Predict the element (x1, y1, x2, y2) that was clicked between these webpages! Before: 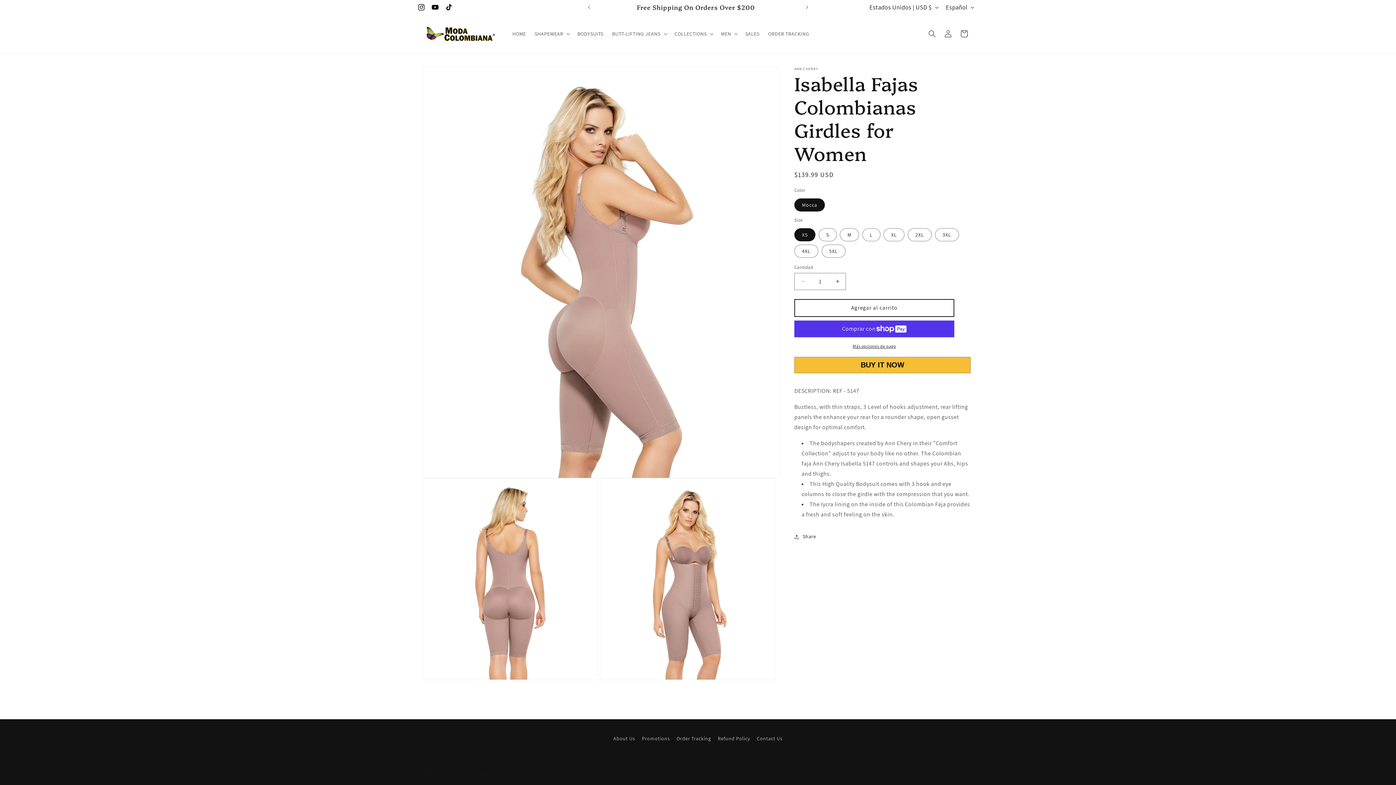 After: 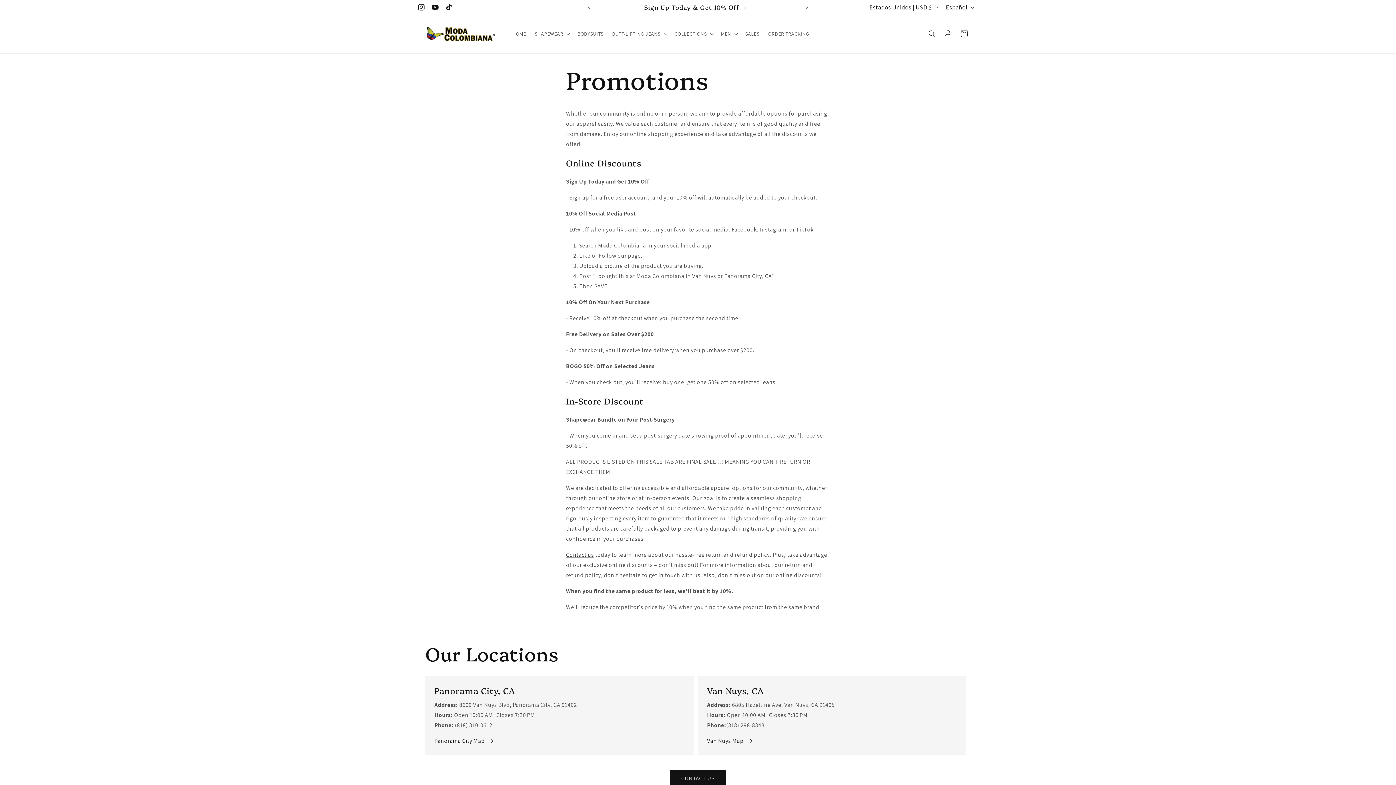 Action: label: Promotions bbox: (642, 732, 670, 745)